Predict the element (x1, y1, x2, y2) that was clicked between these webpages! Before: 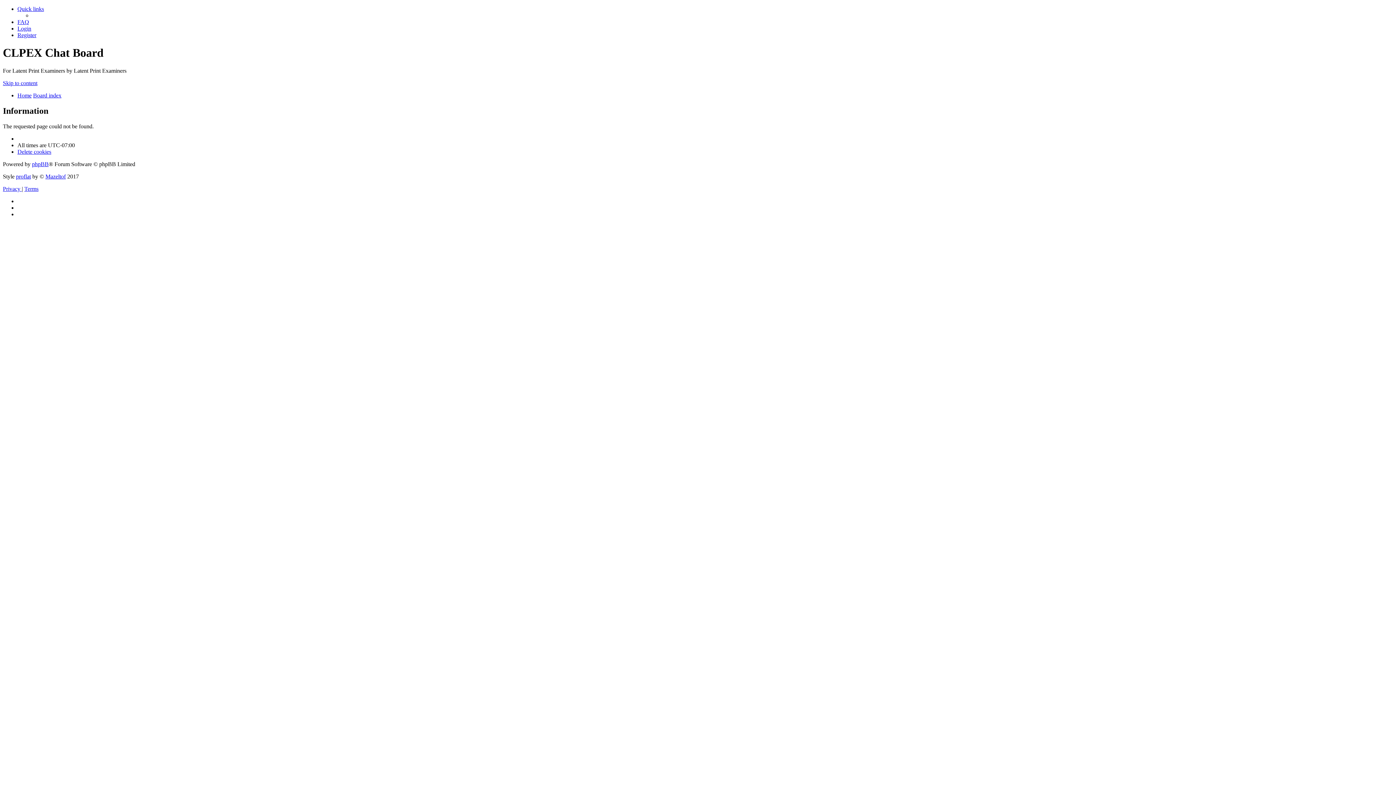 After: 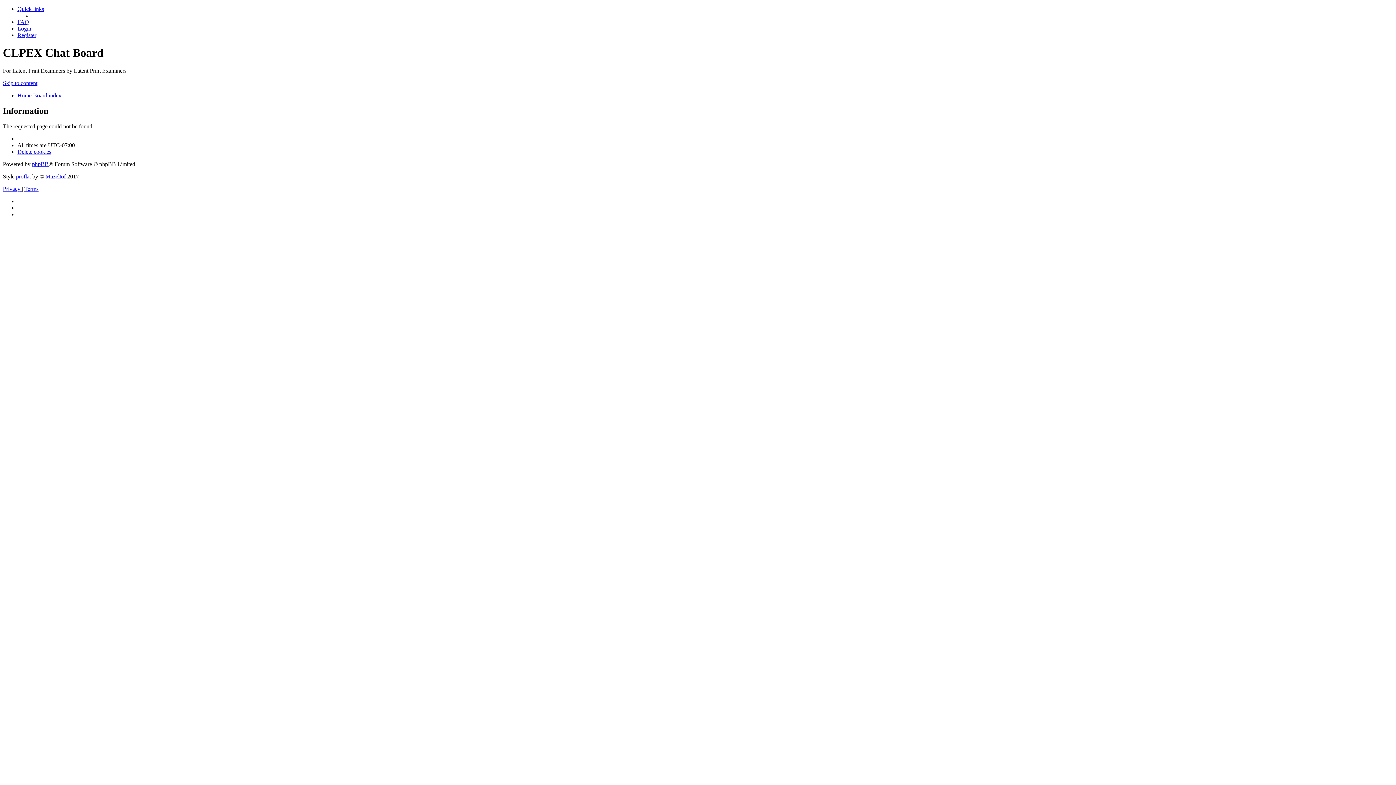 Action: label: Register bbox: (17, 32, 36, 38)